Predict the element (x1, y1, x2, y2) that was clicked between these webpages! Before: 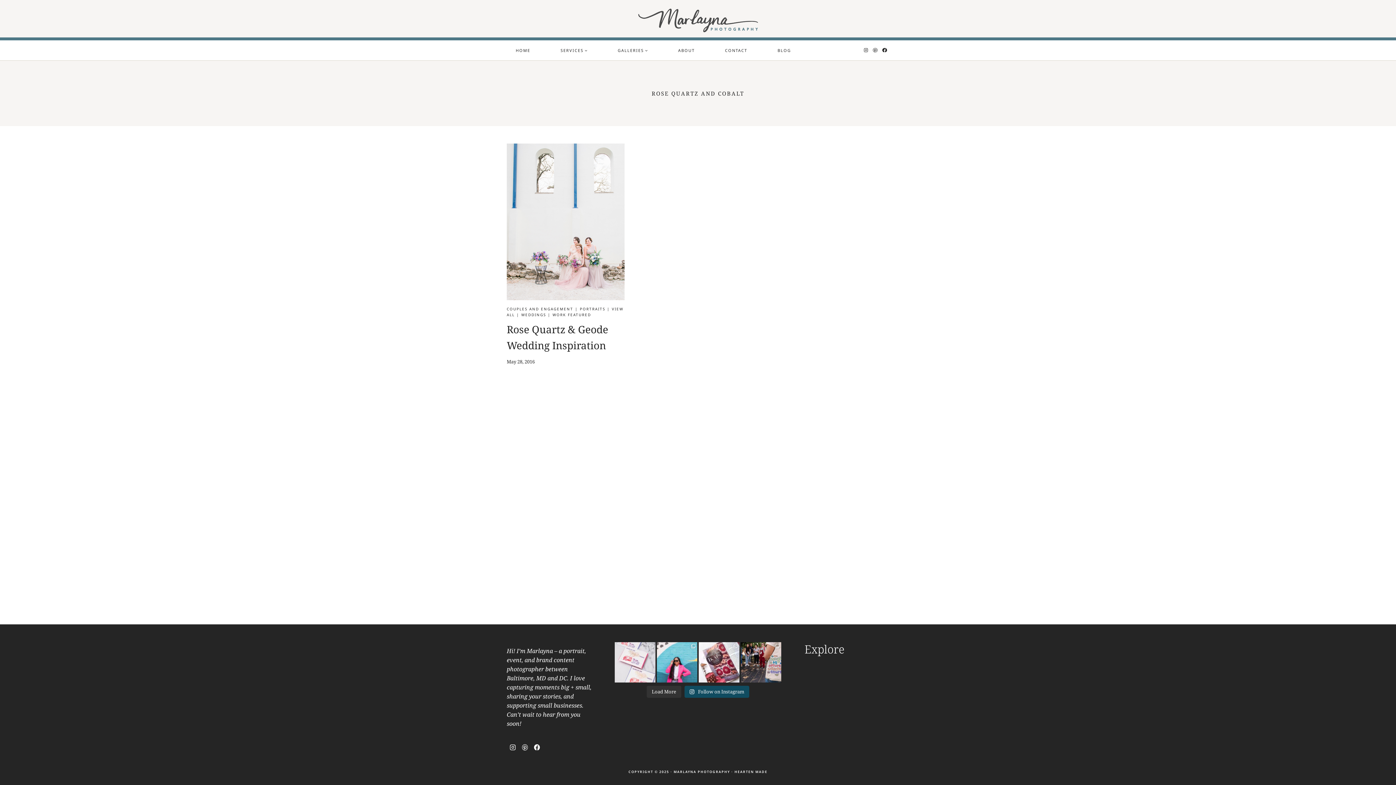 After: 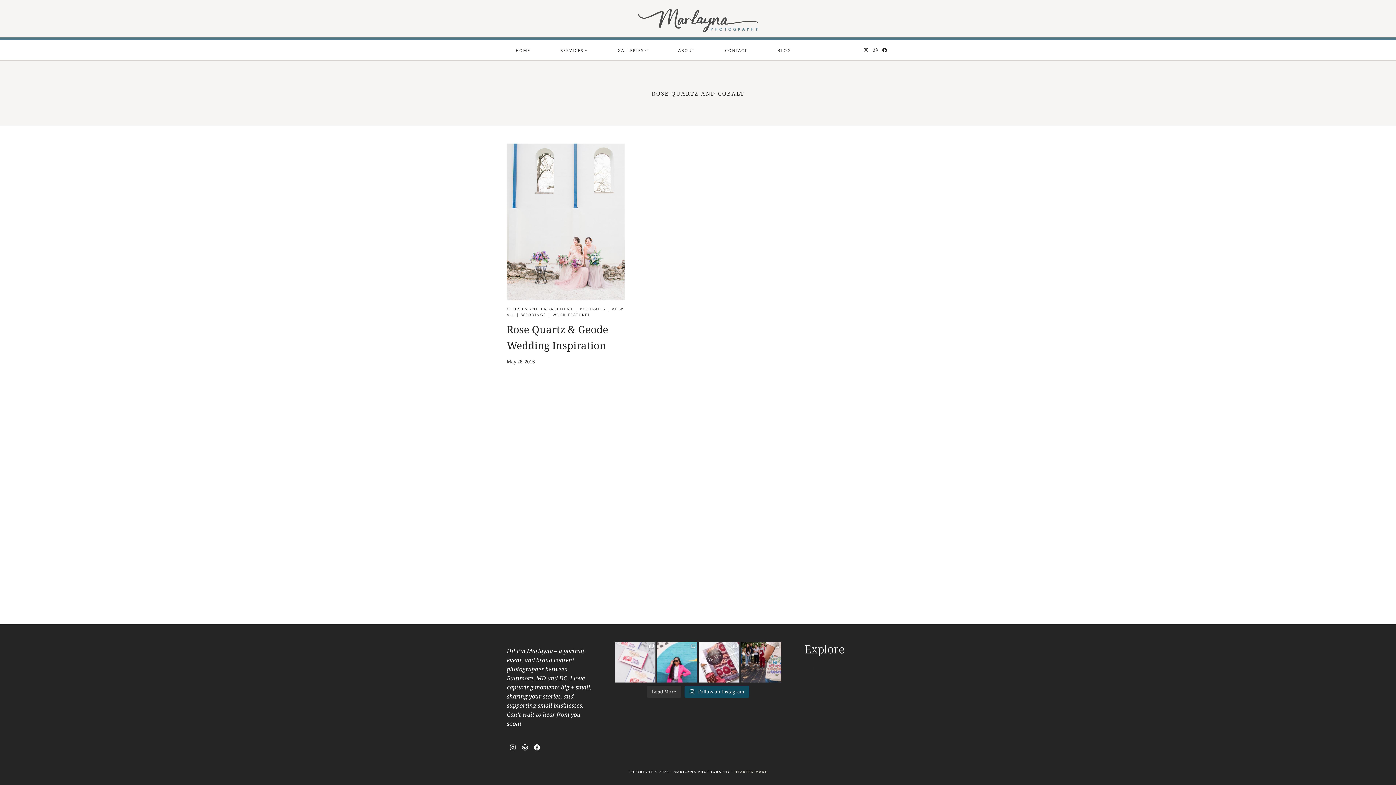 Action: label: HEARTEN MADE bbox: (734, 769, 767, 774)